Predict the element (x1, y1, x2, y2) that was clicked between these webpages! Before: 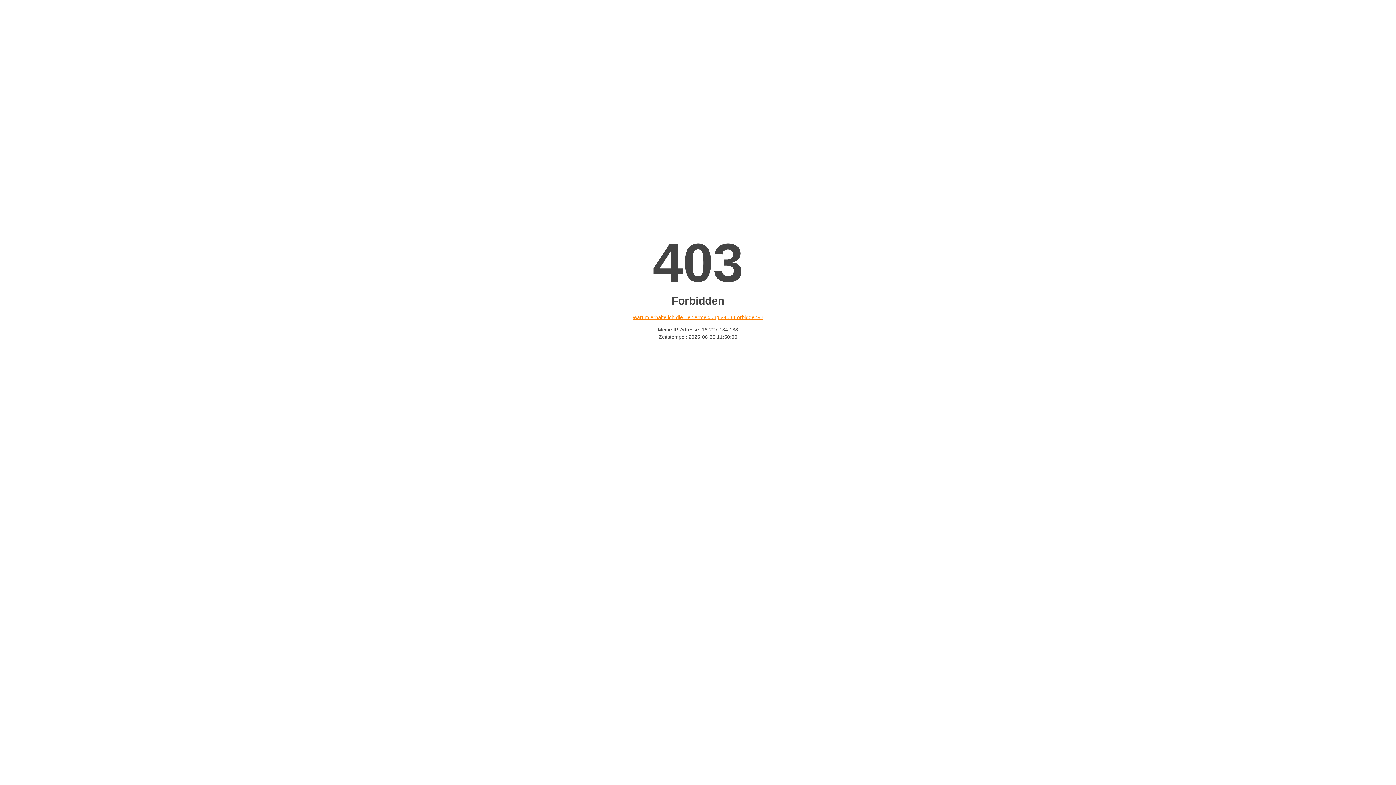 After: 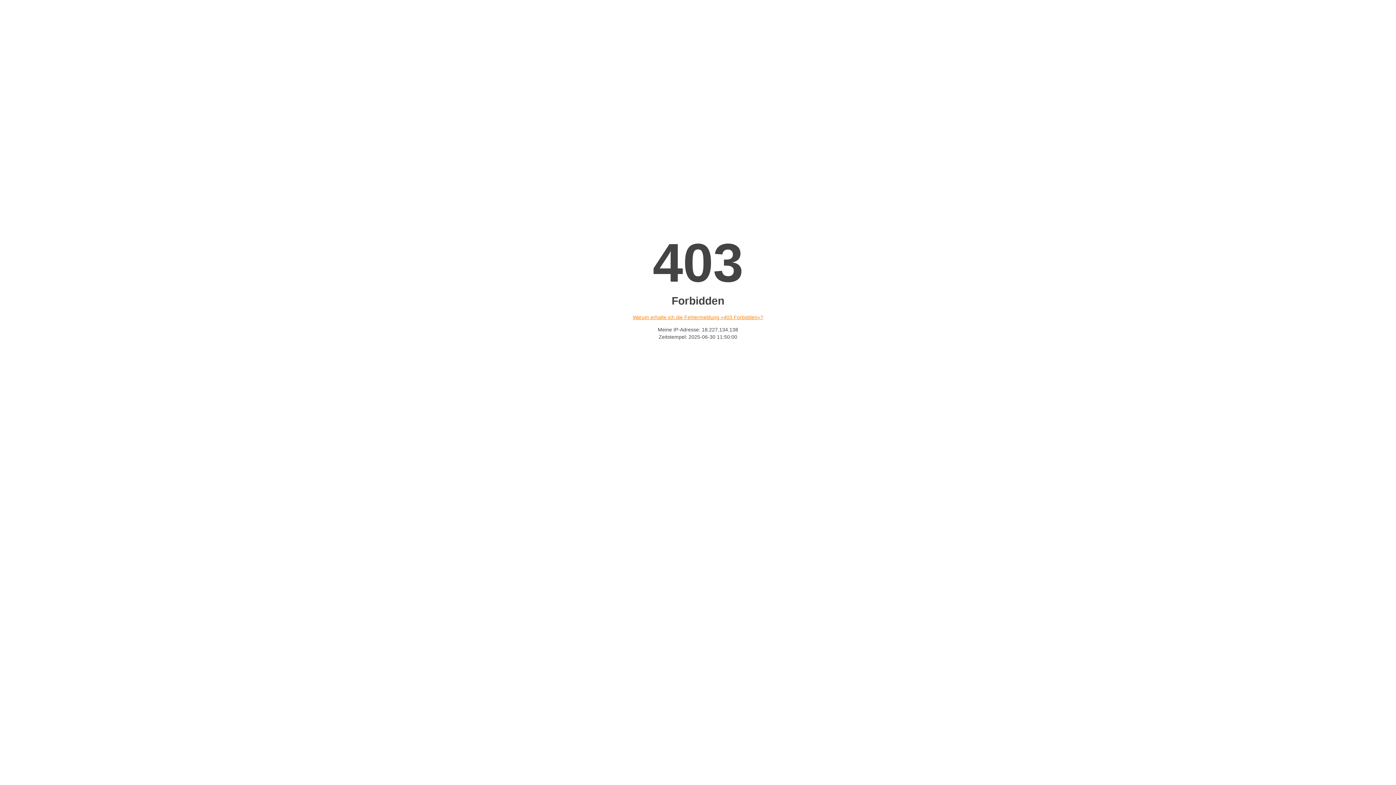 Action: label: Warum erhalte ich die Fehlermeldung «403 Forbidden»? bbox: (632, 314, 763, 320)